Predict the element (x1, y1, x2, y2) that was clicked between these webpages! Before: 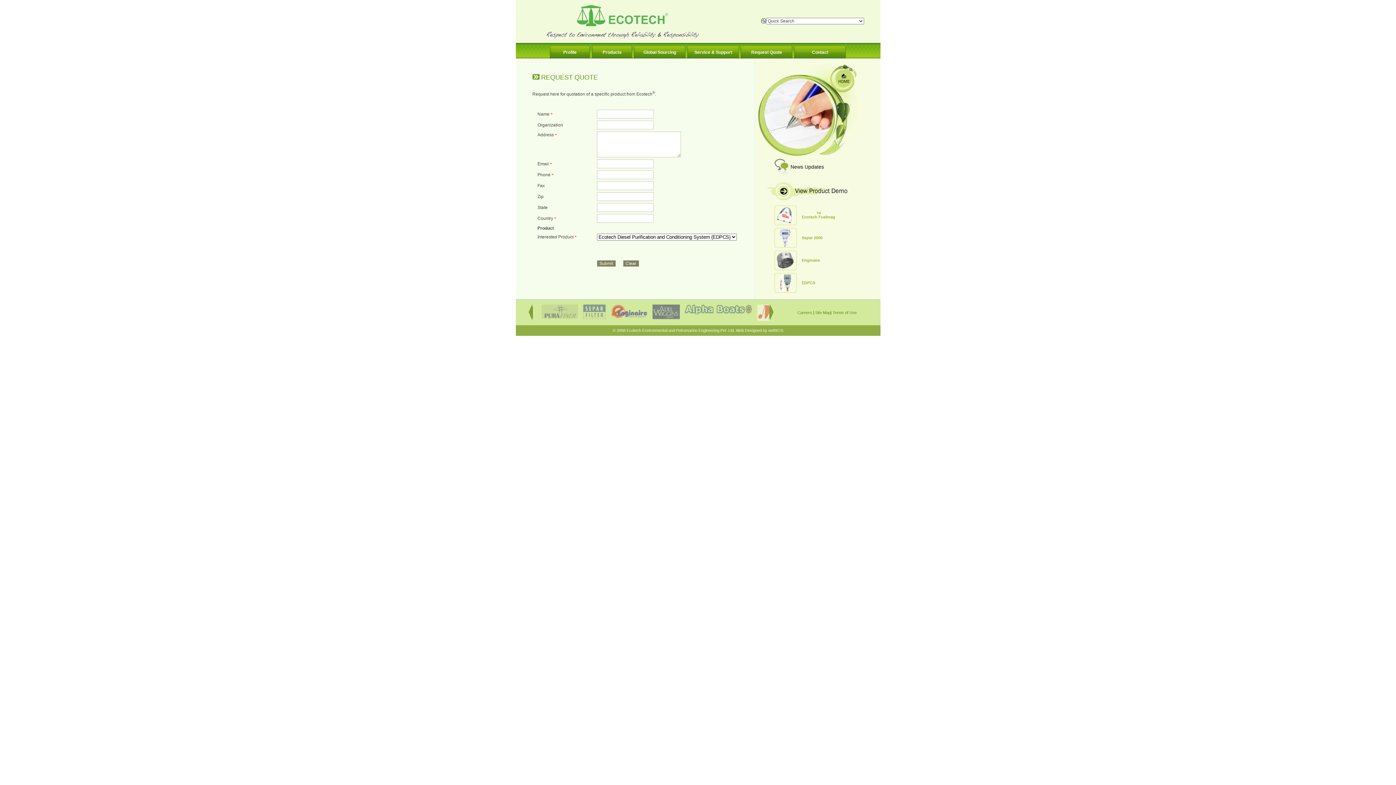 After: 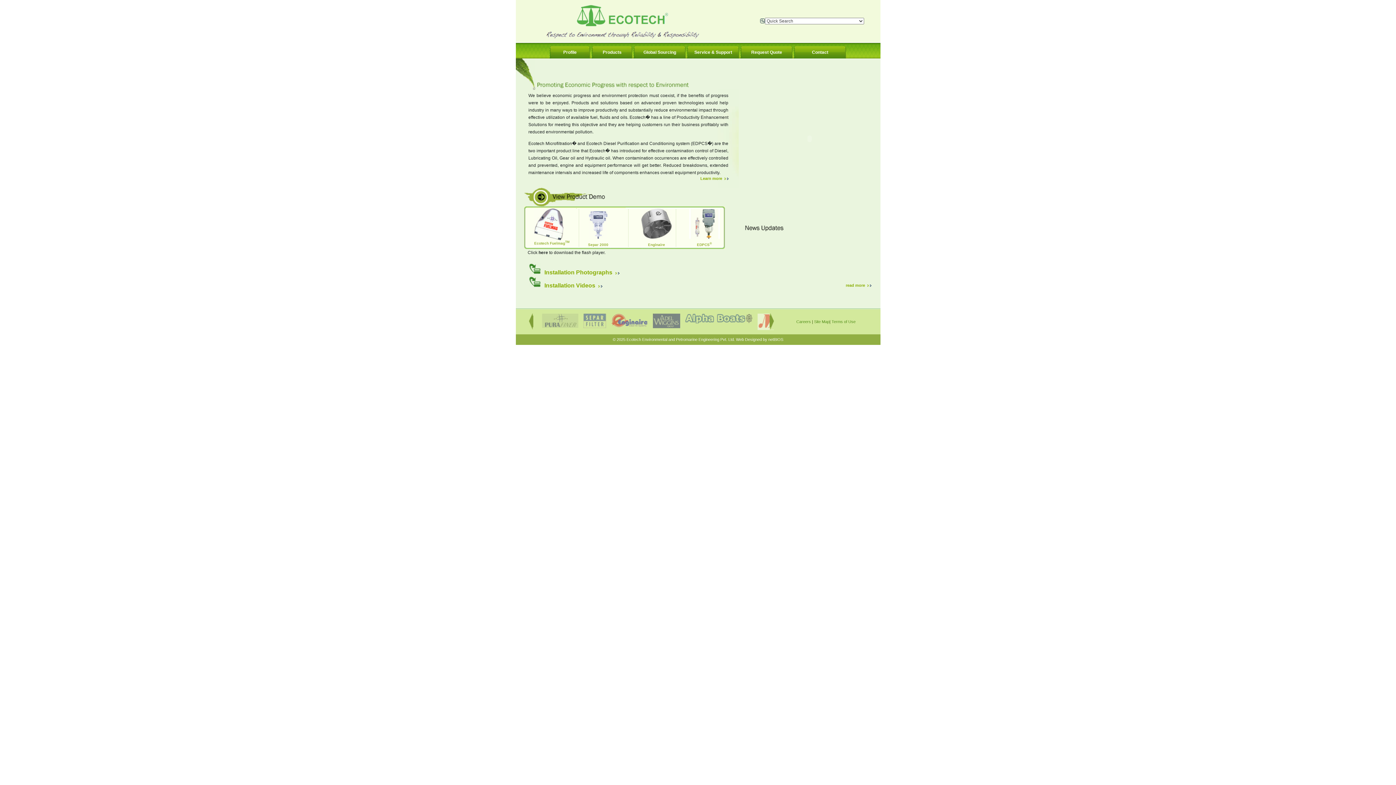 Action: bbox: (532, 37, 723, 43)